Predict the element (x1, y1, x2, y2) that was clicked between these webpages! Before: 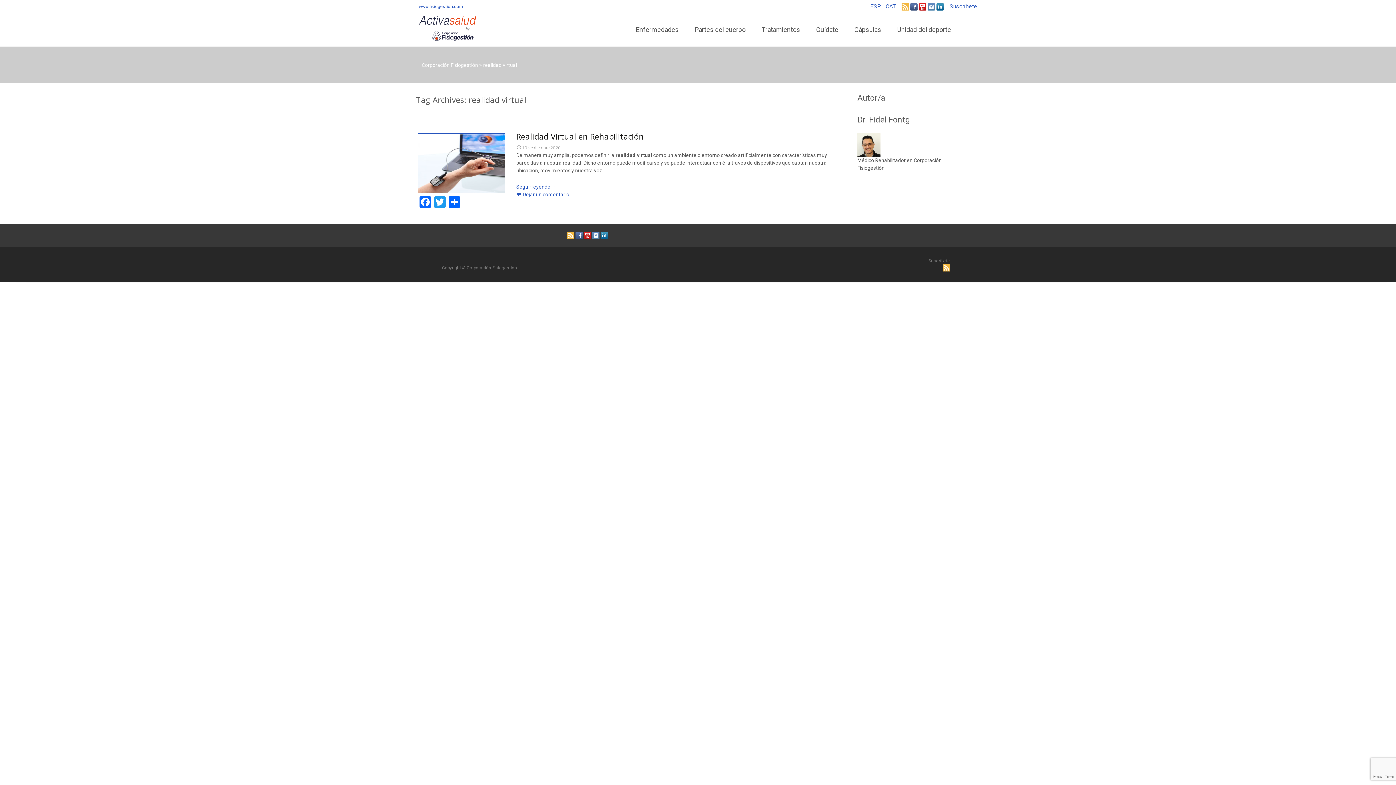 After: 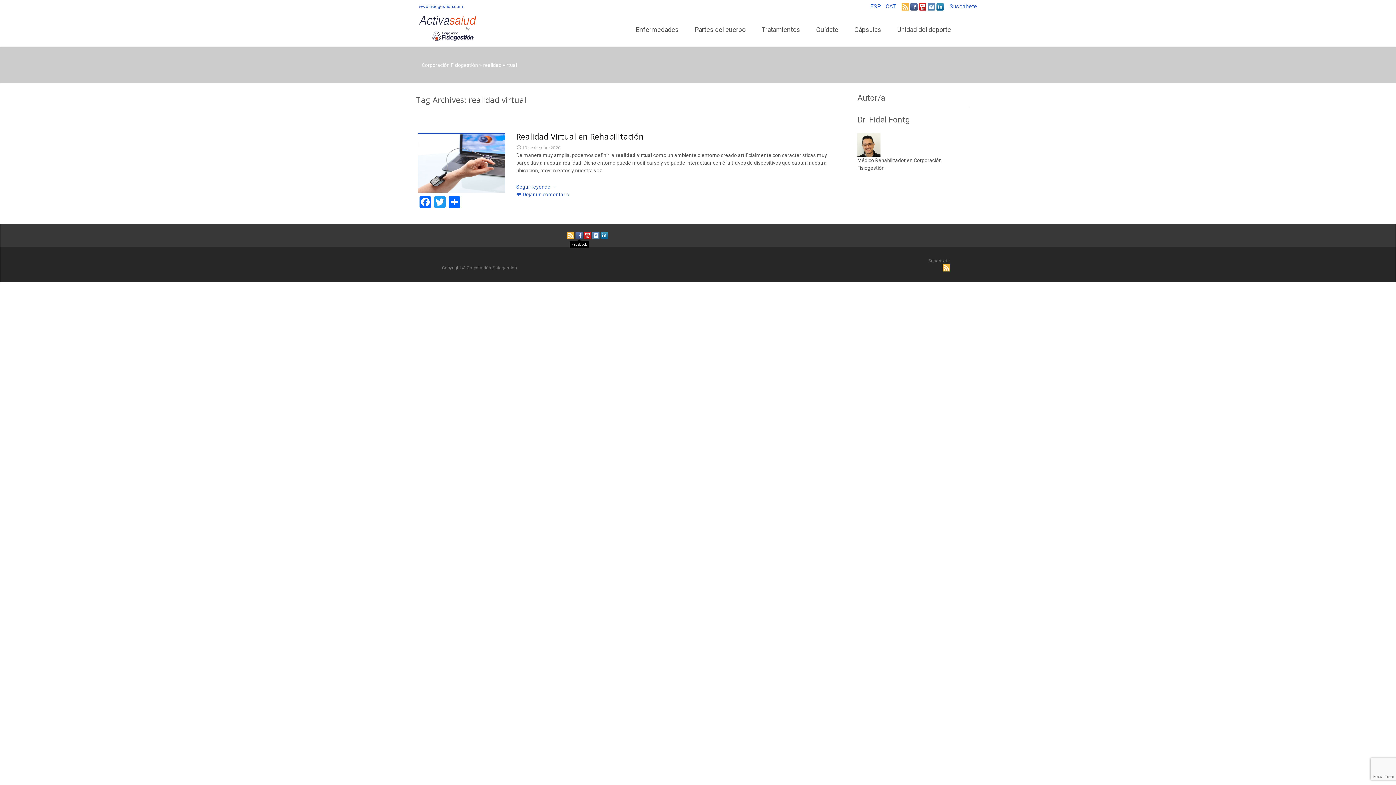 Action: bbox: (575, 231, 582, 239)